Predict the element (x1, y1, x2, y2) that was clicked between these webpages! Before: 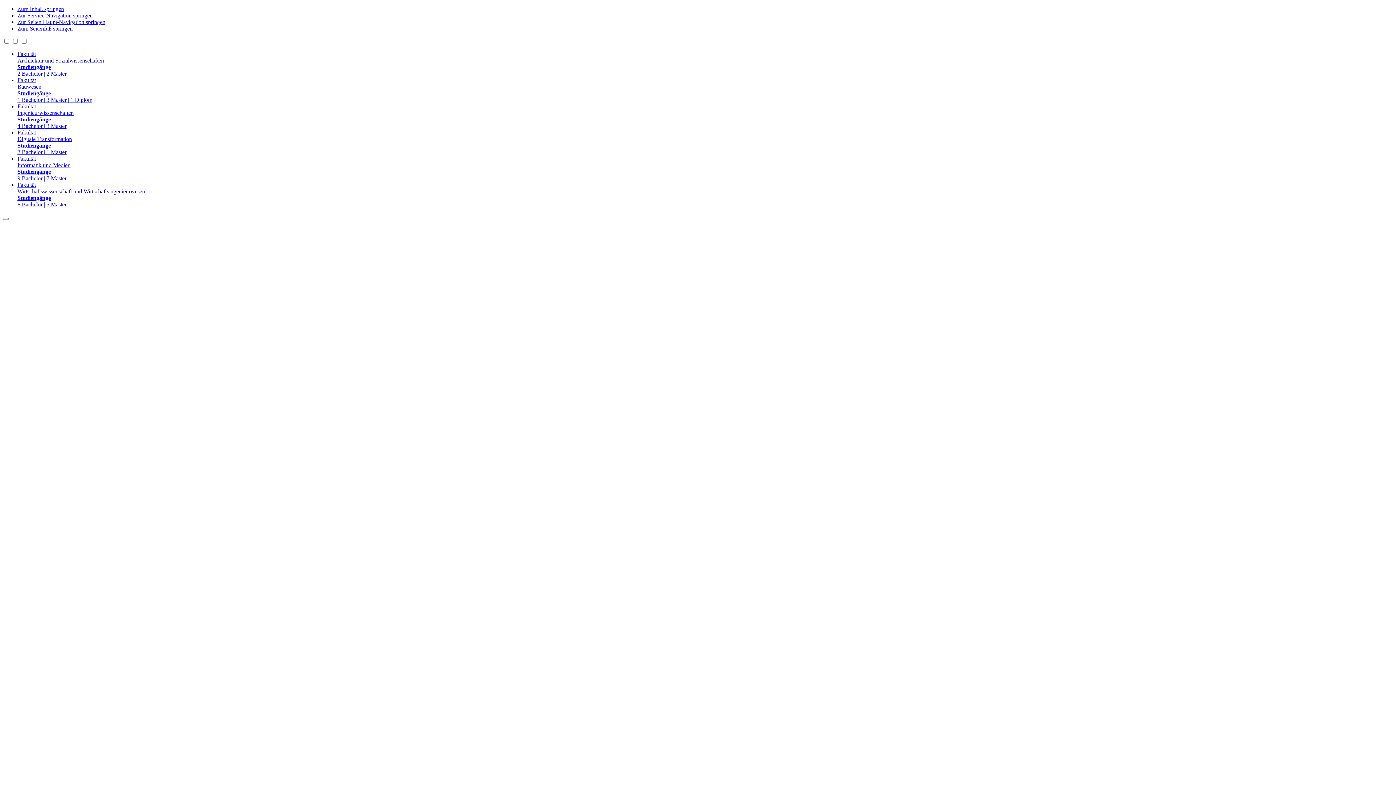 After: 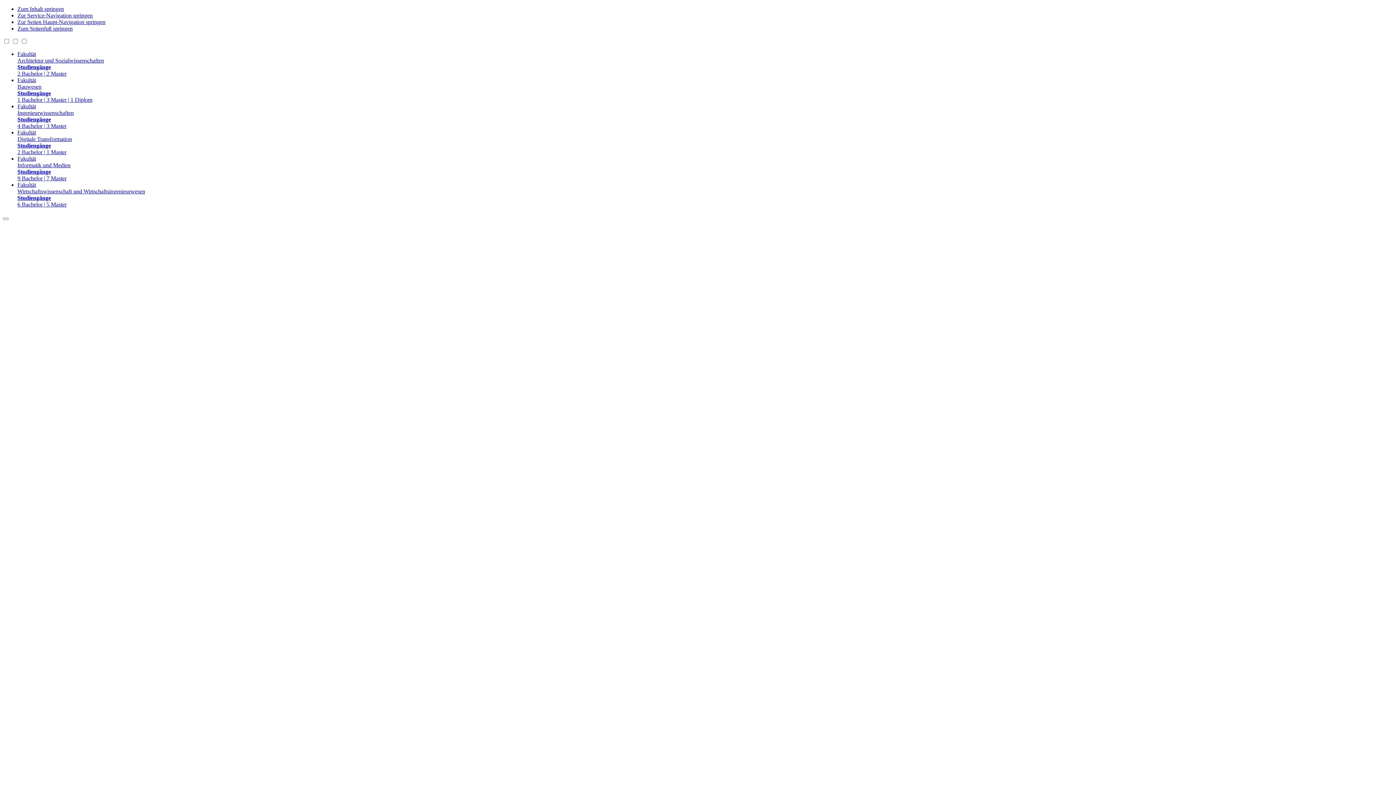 Action: bbox: (17, 103, 1393, 129) label: Fakultät
Ingenieurwissenschaften
Studiengänge
4 Bachelor | 3 Master